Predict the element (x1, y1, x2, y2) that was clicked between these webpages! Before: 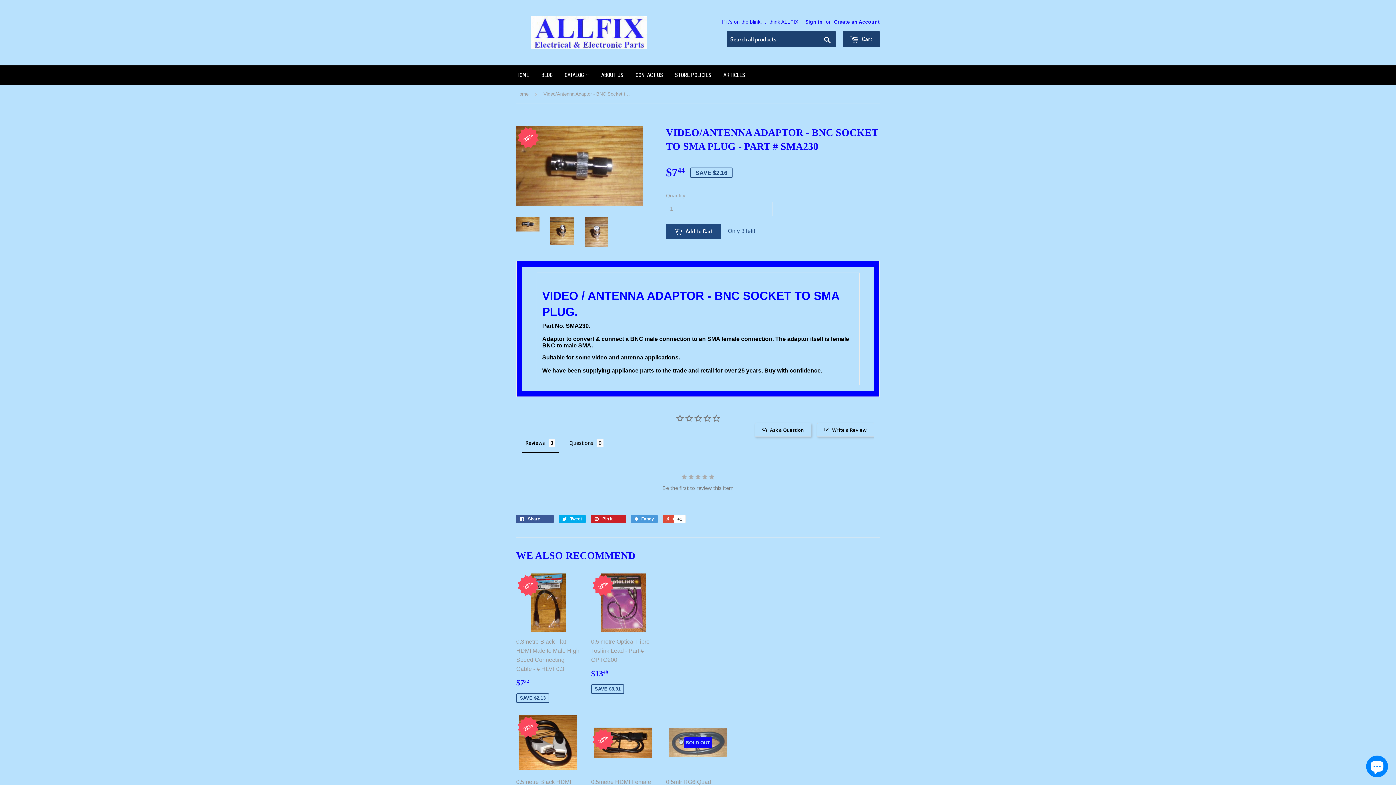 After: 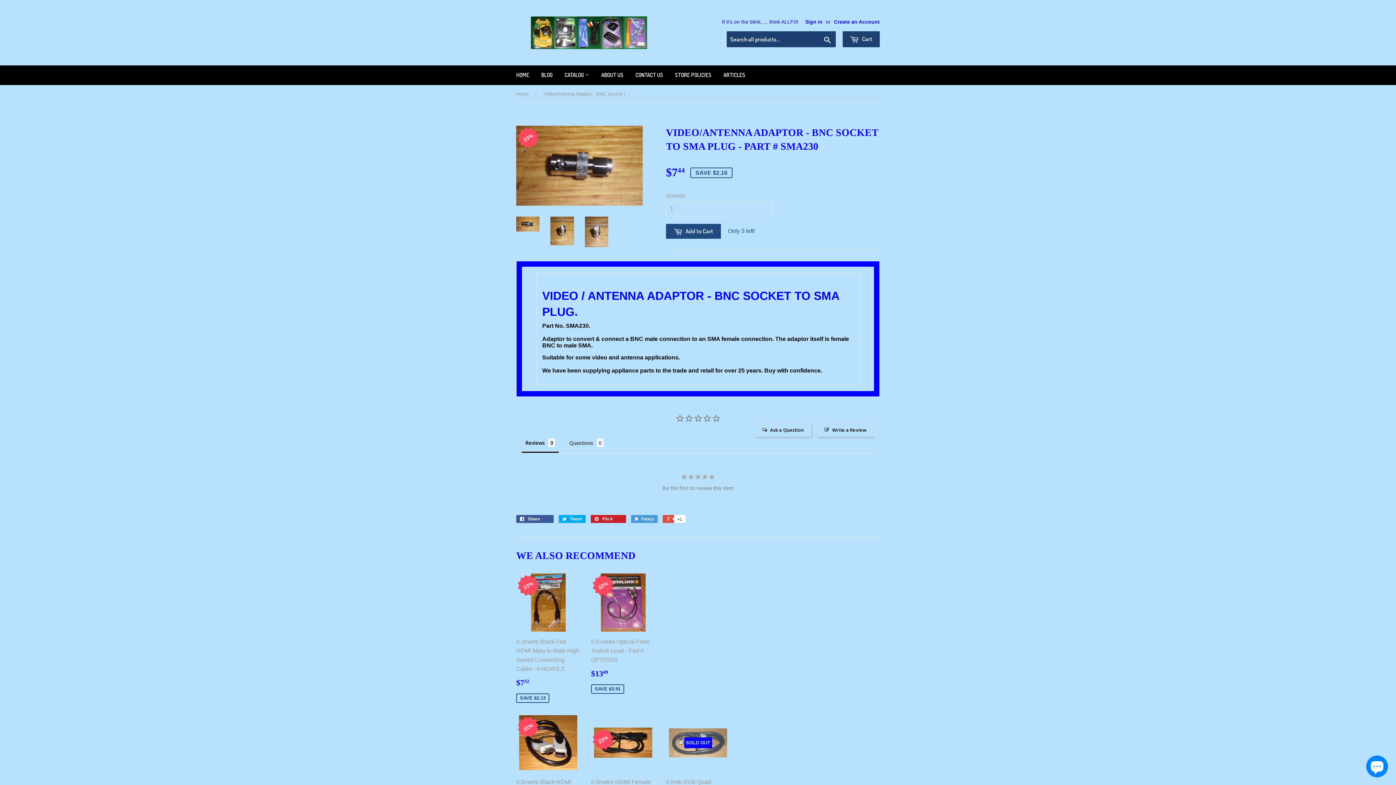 Action: bbox: (516, 216, 539, 231)